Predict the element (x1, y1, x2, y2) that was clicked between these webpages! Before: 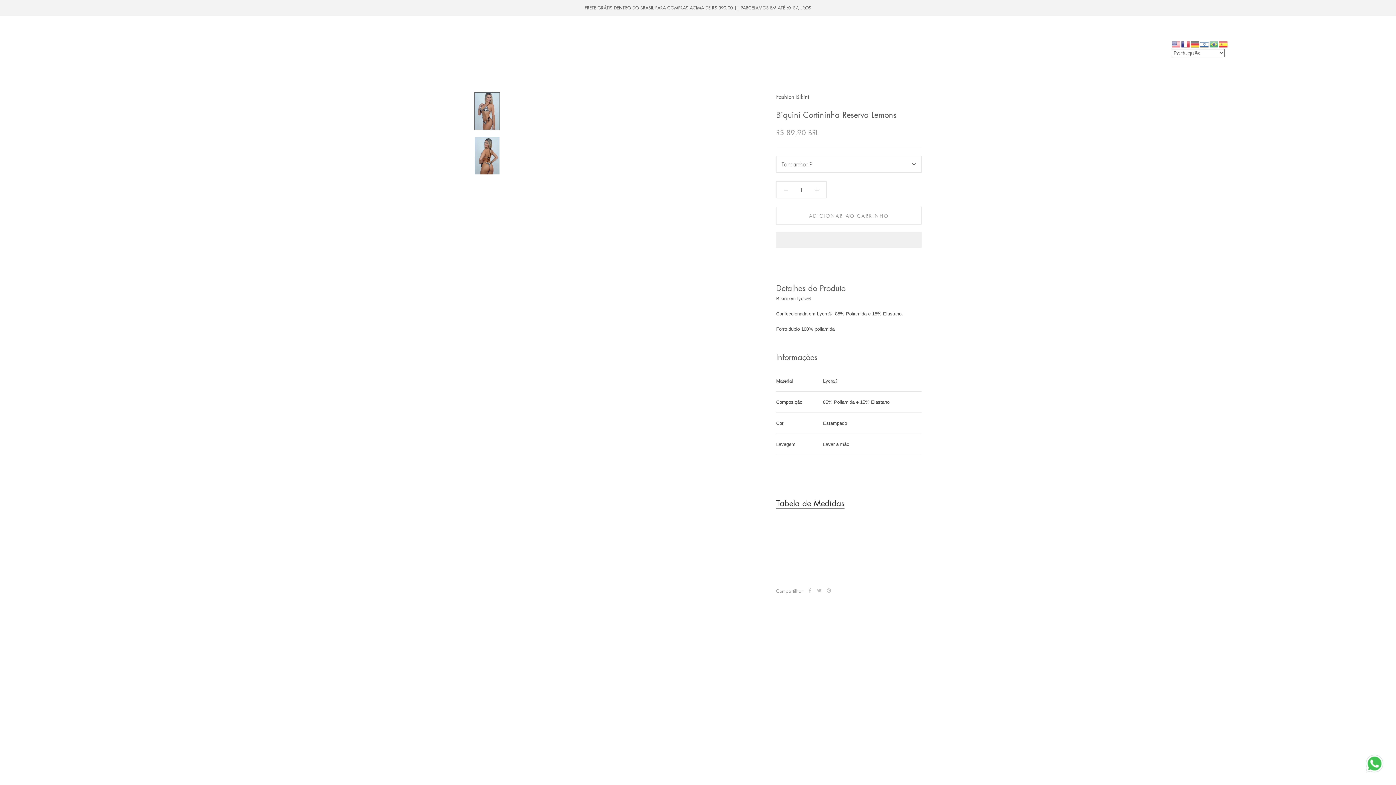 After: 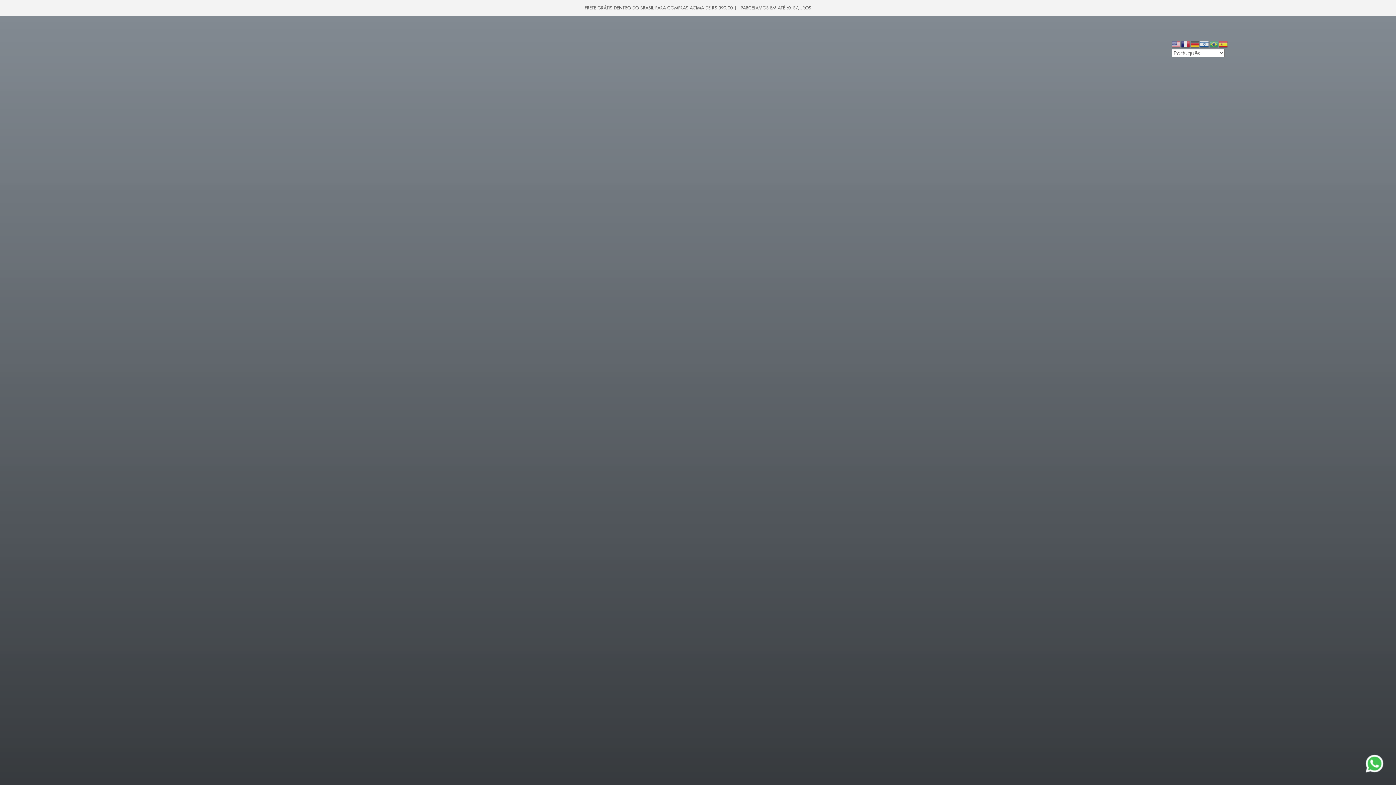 Action: bbox: (675, 22, 720, 67)